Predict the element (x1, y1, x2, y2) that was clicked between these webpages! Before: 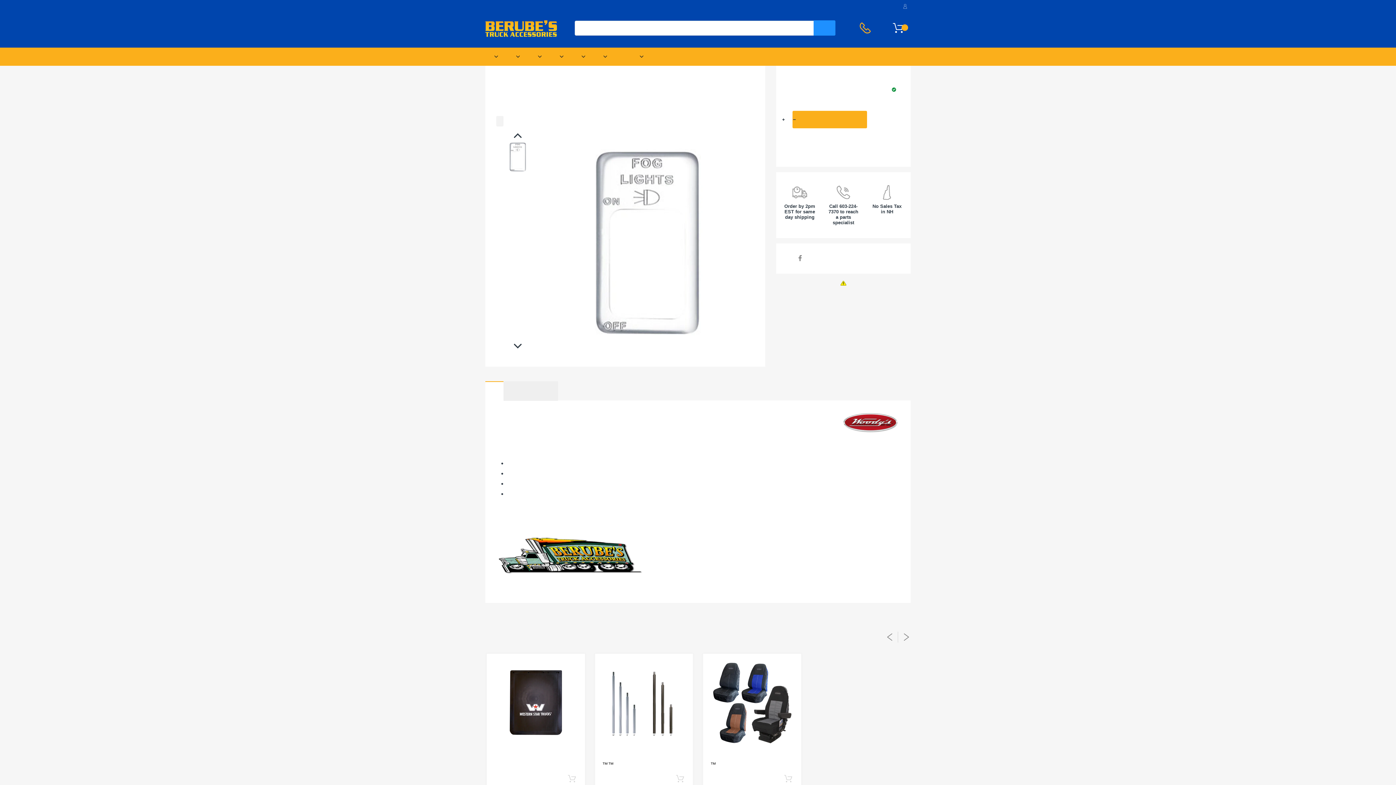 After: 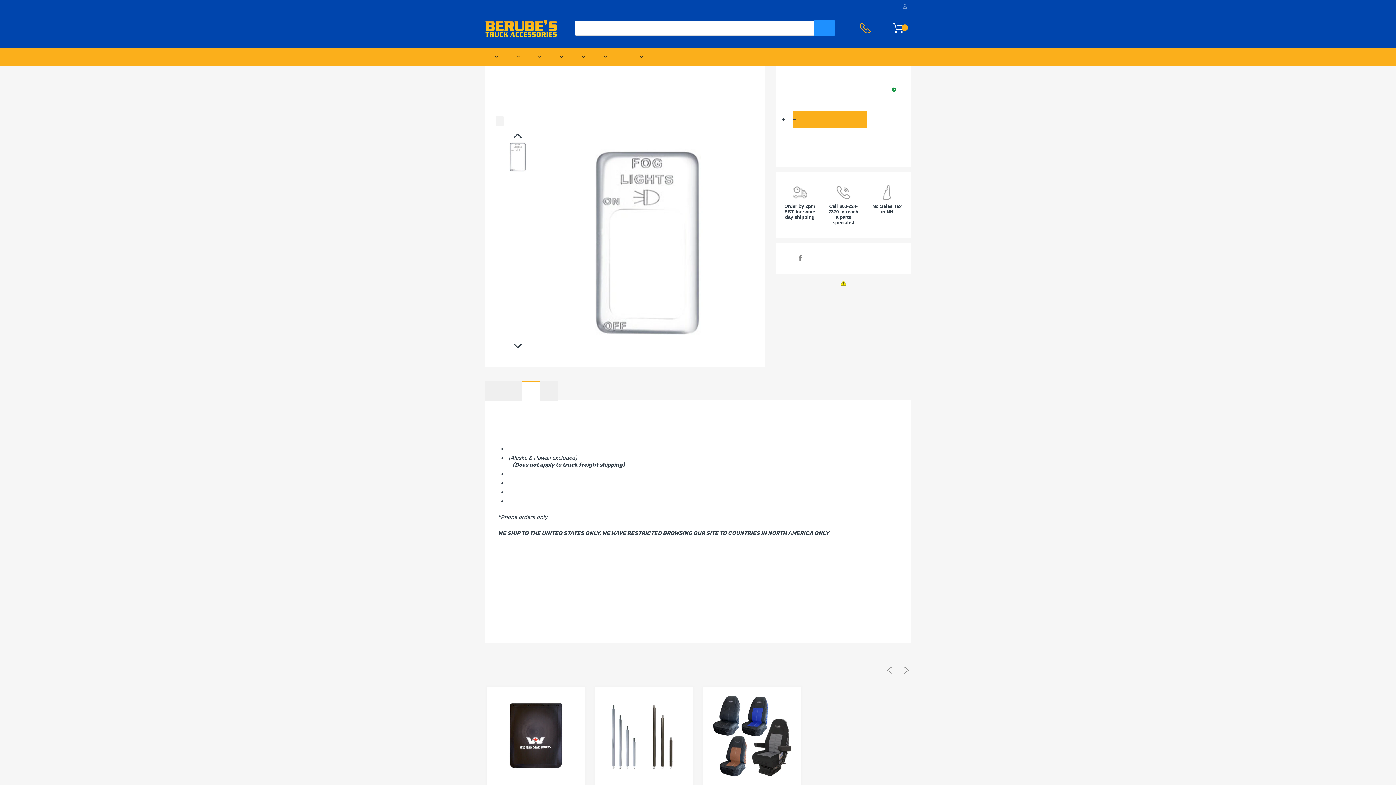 Action: label: SHIPPING POLICIES bbox: (521, 381, 540, 401)